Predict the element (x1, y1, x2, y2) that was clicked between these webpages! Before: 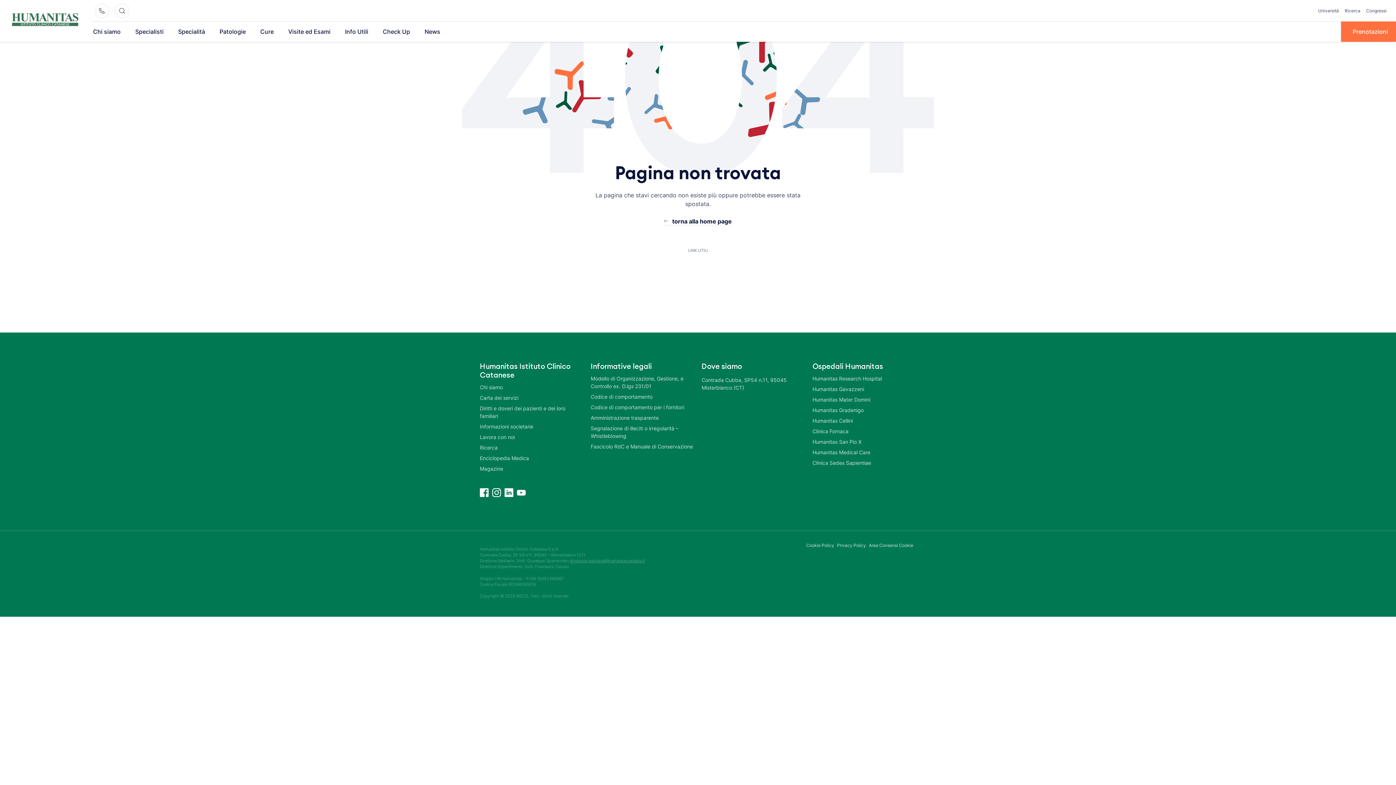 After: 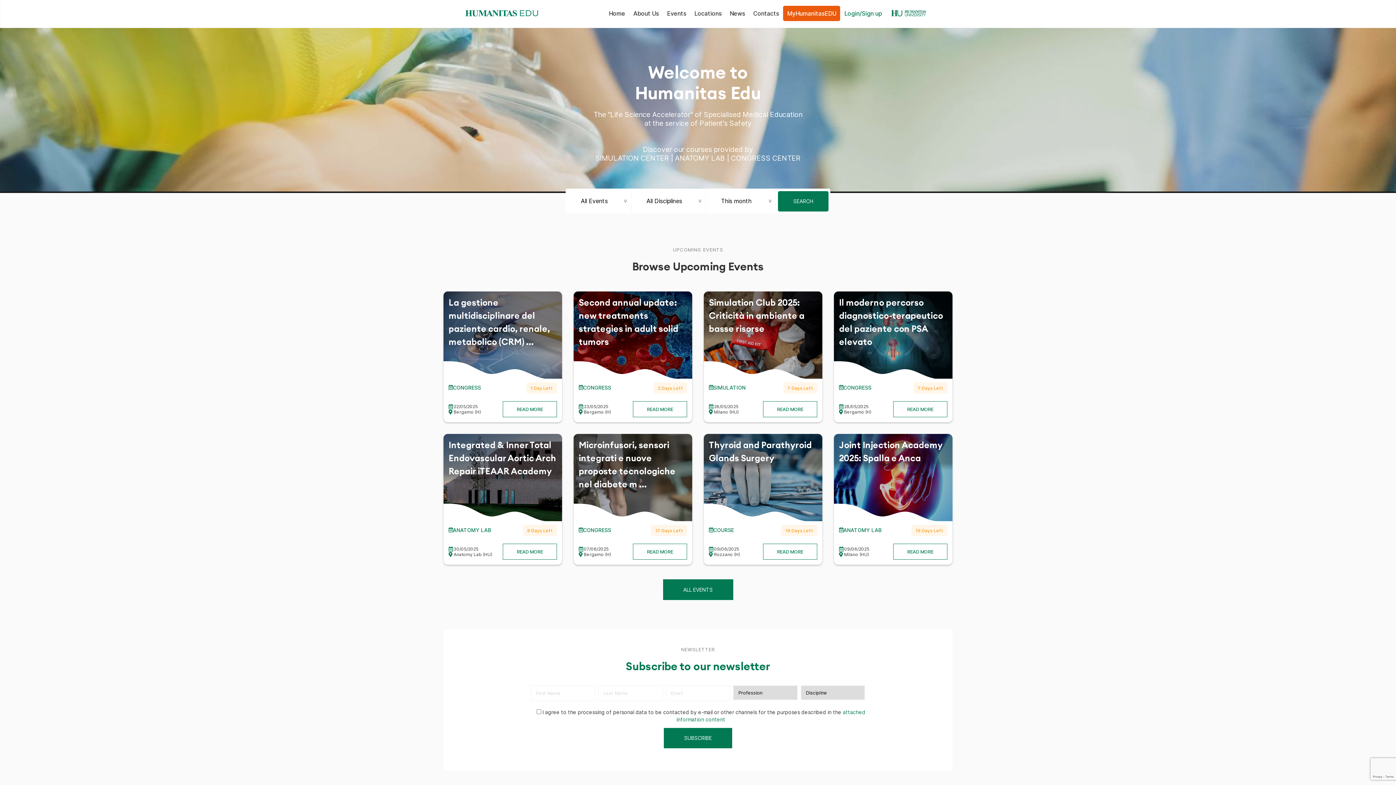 Action: label: Congressi bbox: (1366, 8, 1386, 13)